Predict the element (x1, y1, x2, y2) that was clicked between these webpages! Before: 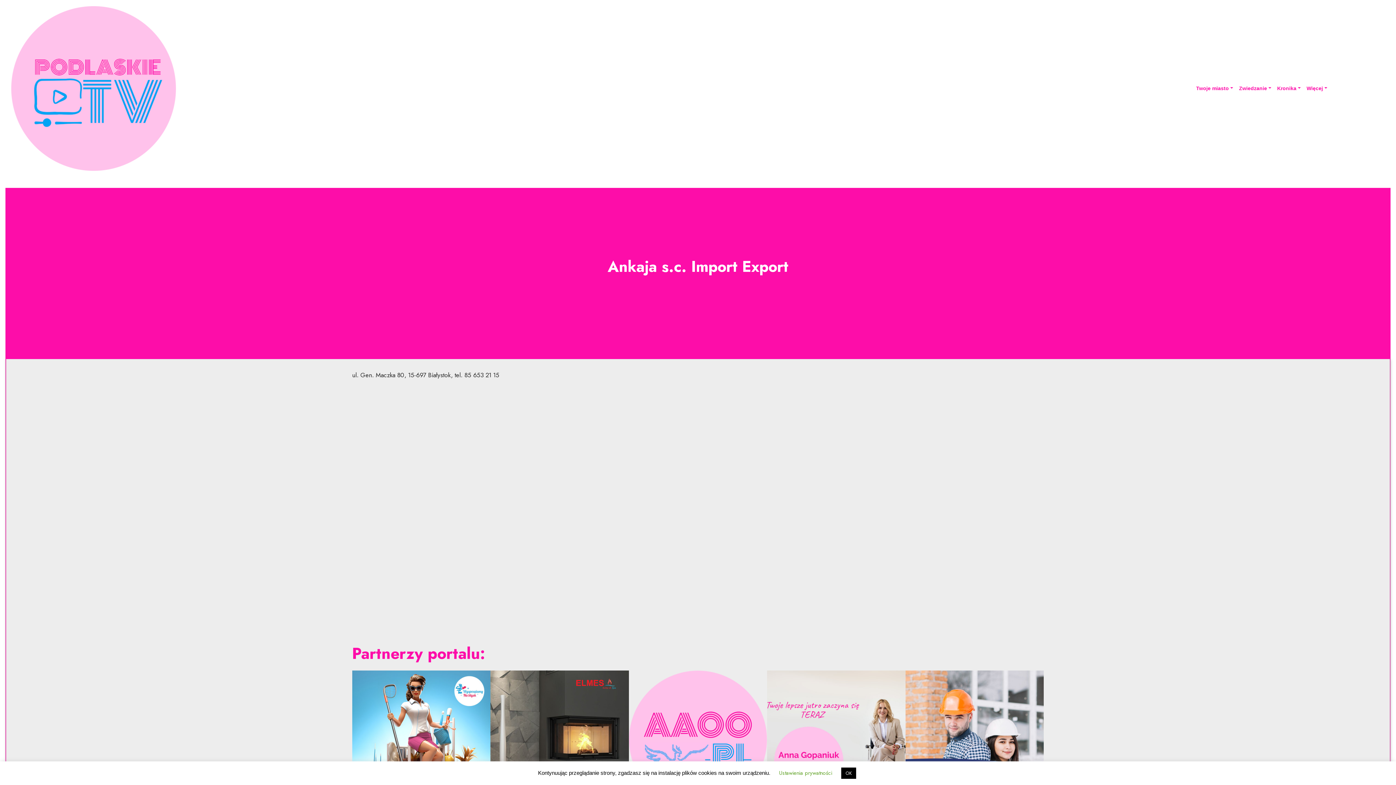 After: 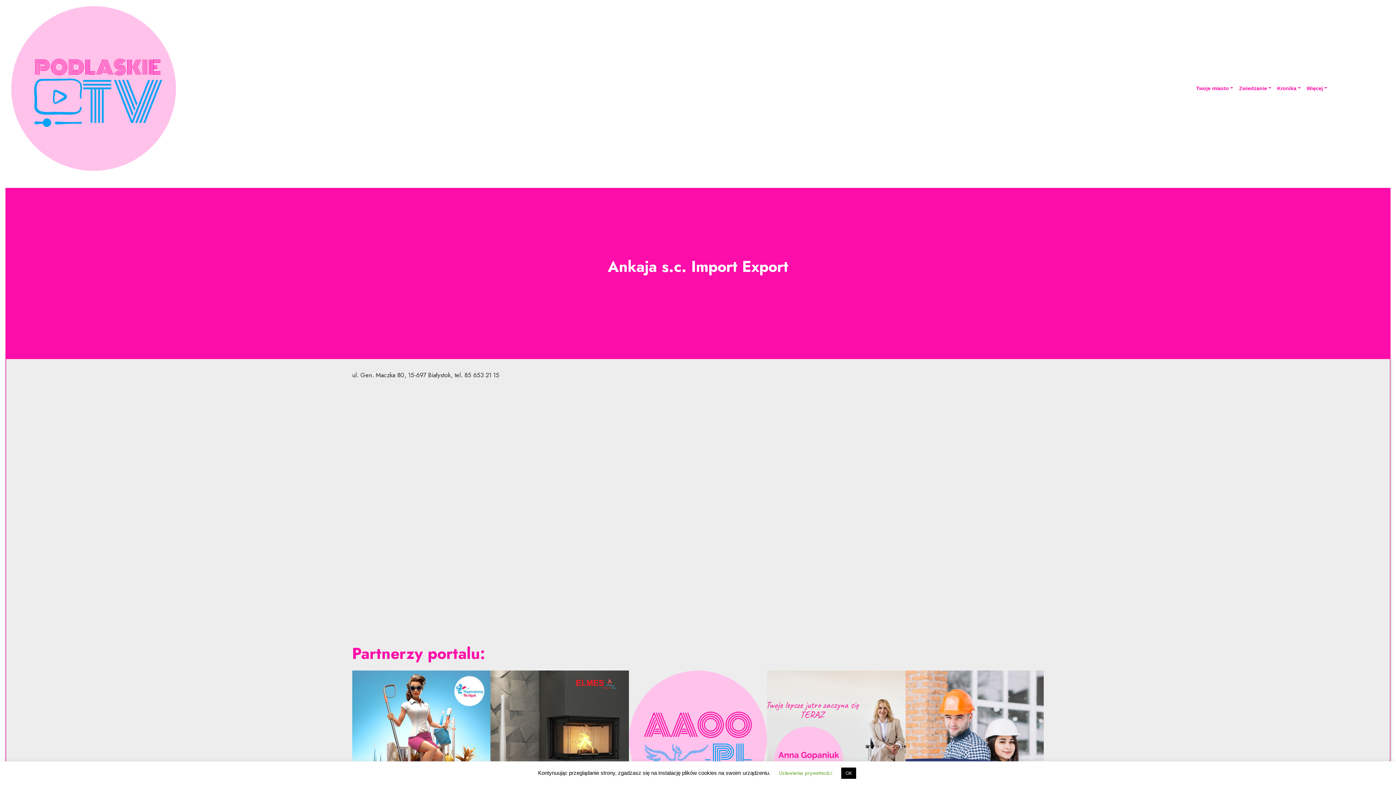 Action: bbox: (905, 735, 1044, 742)